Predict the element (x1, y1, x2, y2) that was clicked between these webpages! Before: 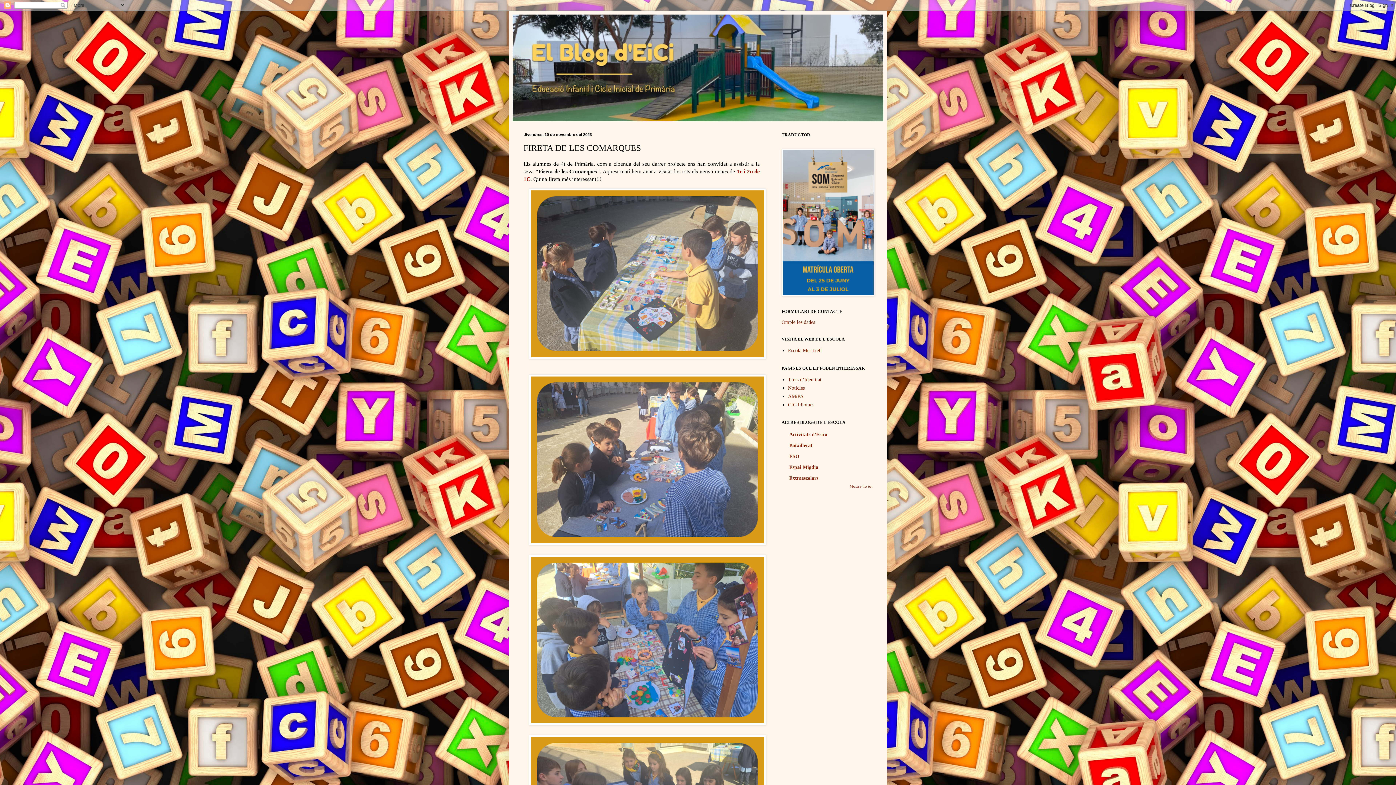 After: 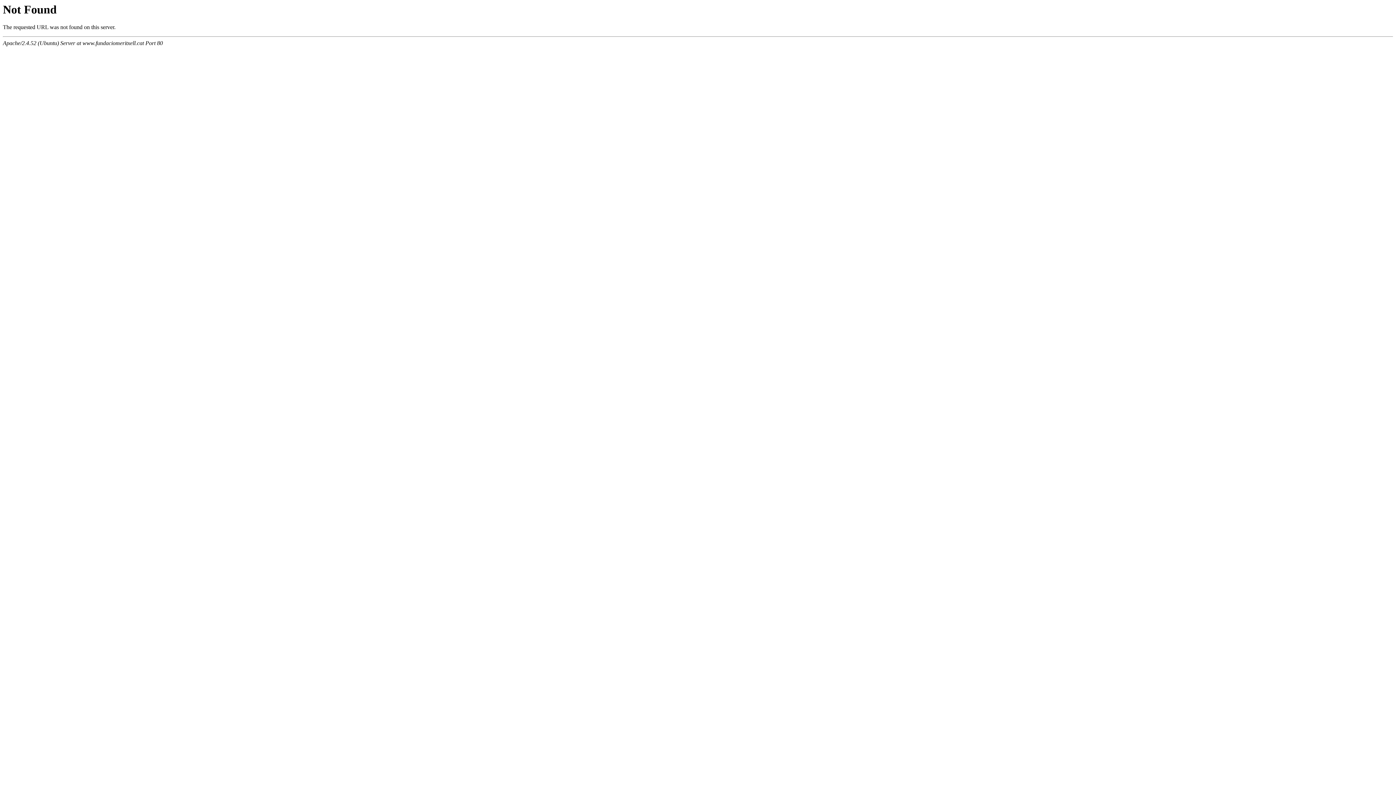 Action: bbox: (788, 402, 814, 407) label: CIC Idiomes